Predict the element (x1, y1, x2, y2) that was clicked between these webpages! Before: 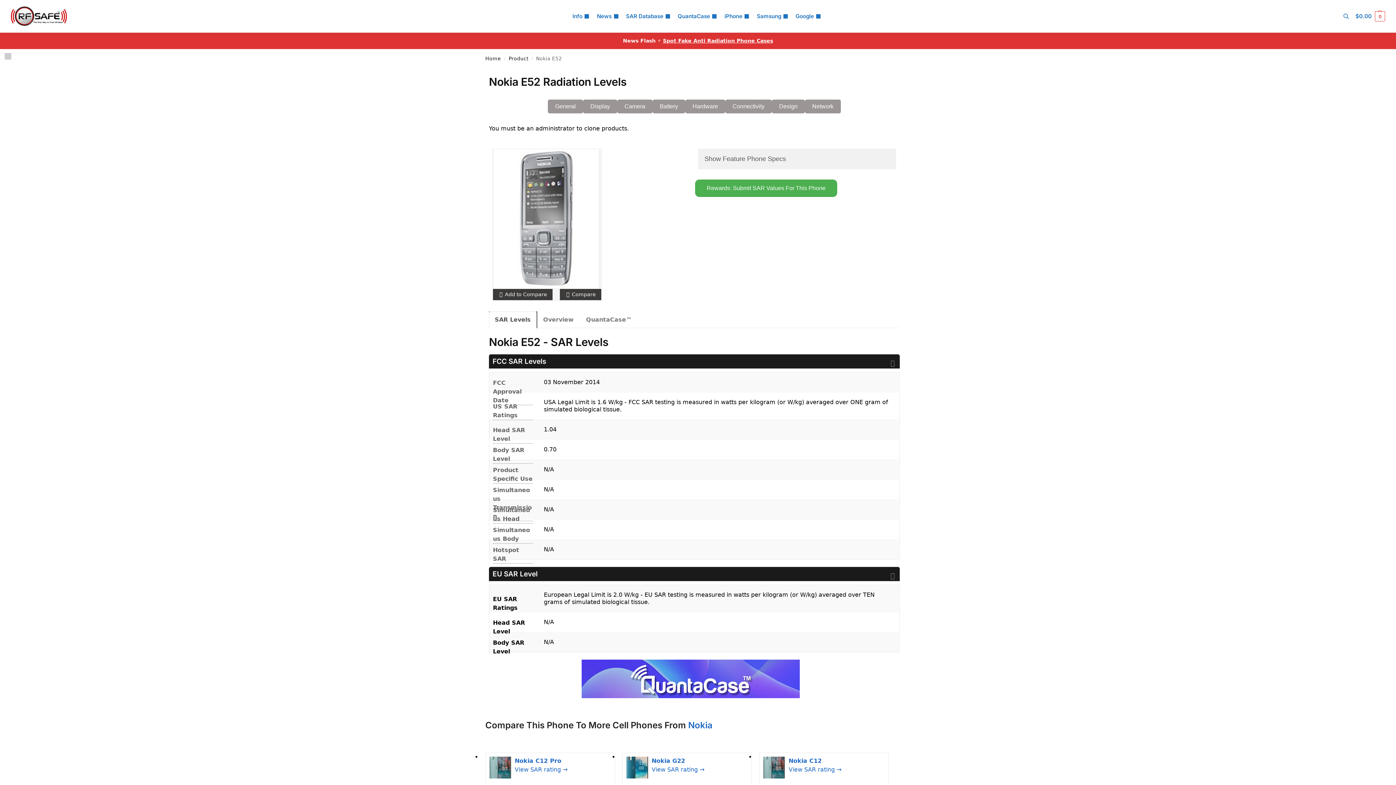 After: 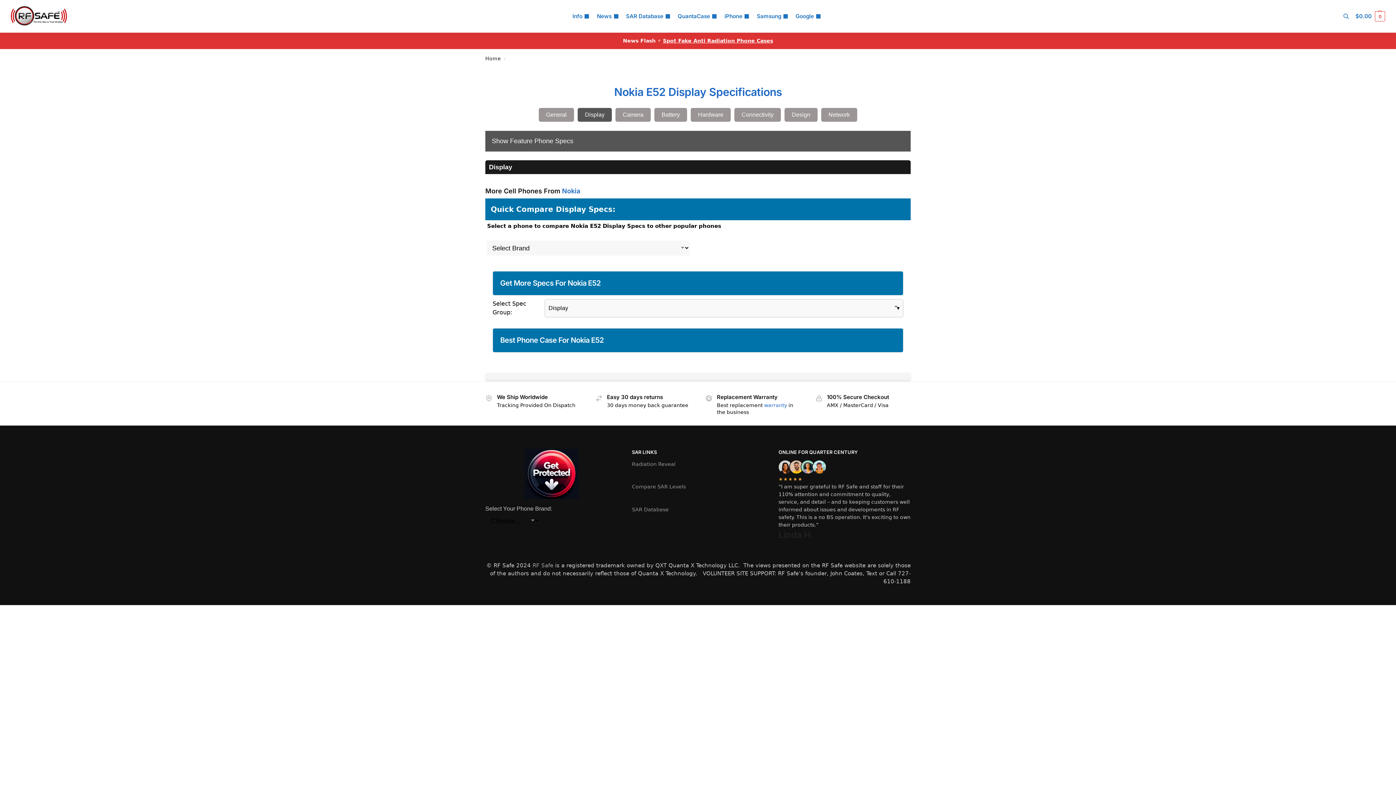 Action: label: Display bbox: (583, 99, 617, 113)